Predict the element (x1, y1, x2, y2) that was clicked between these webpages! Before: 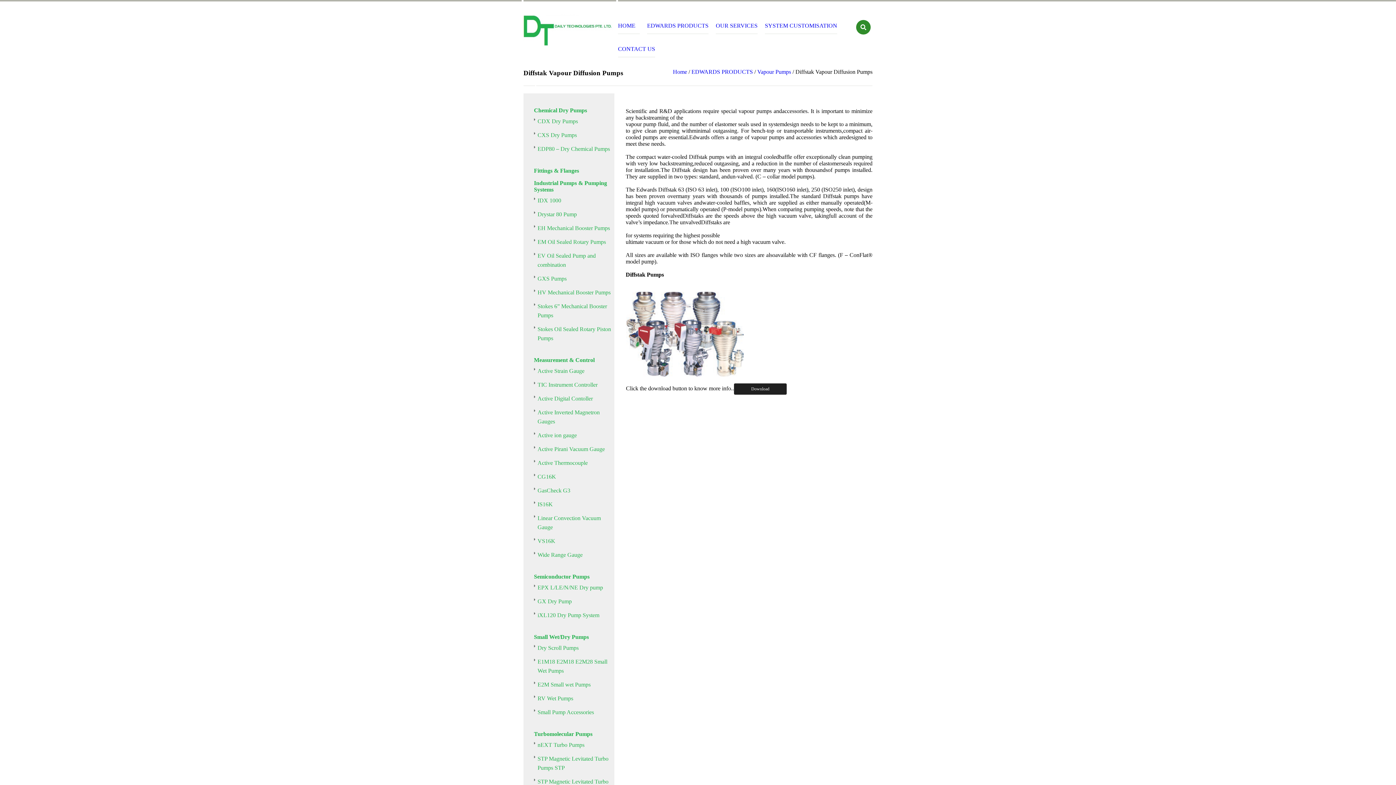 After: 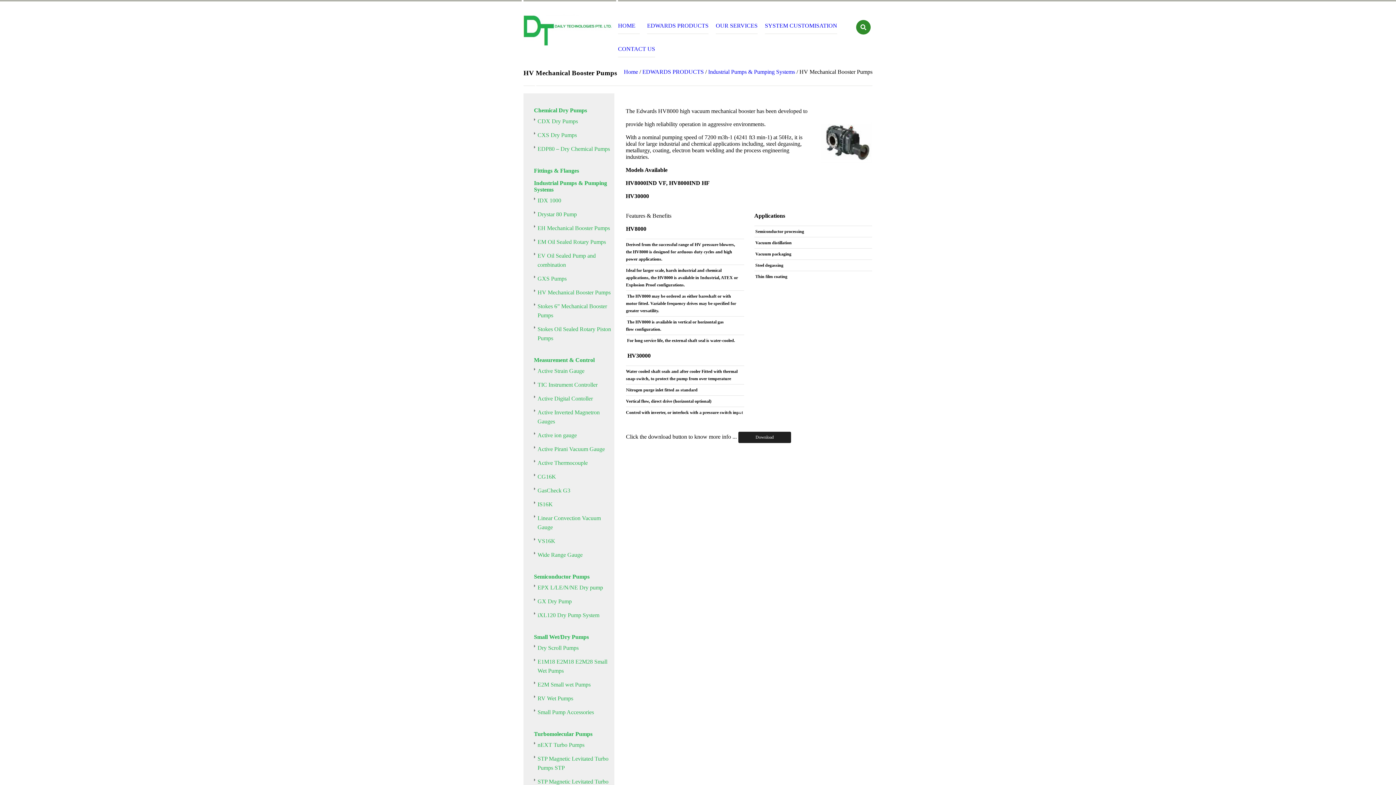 Action: label: HV Mechanical Booster Pumps bbox: (537, 286, 614, 298)